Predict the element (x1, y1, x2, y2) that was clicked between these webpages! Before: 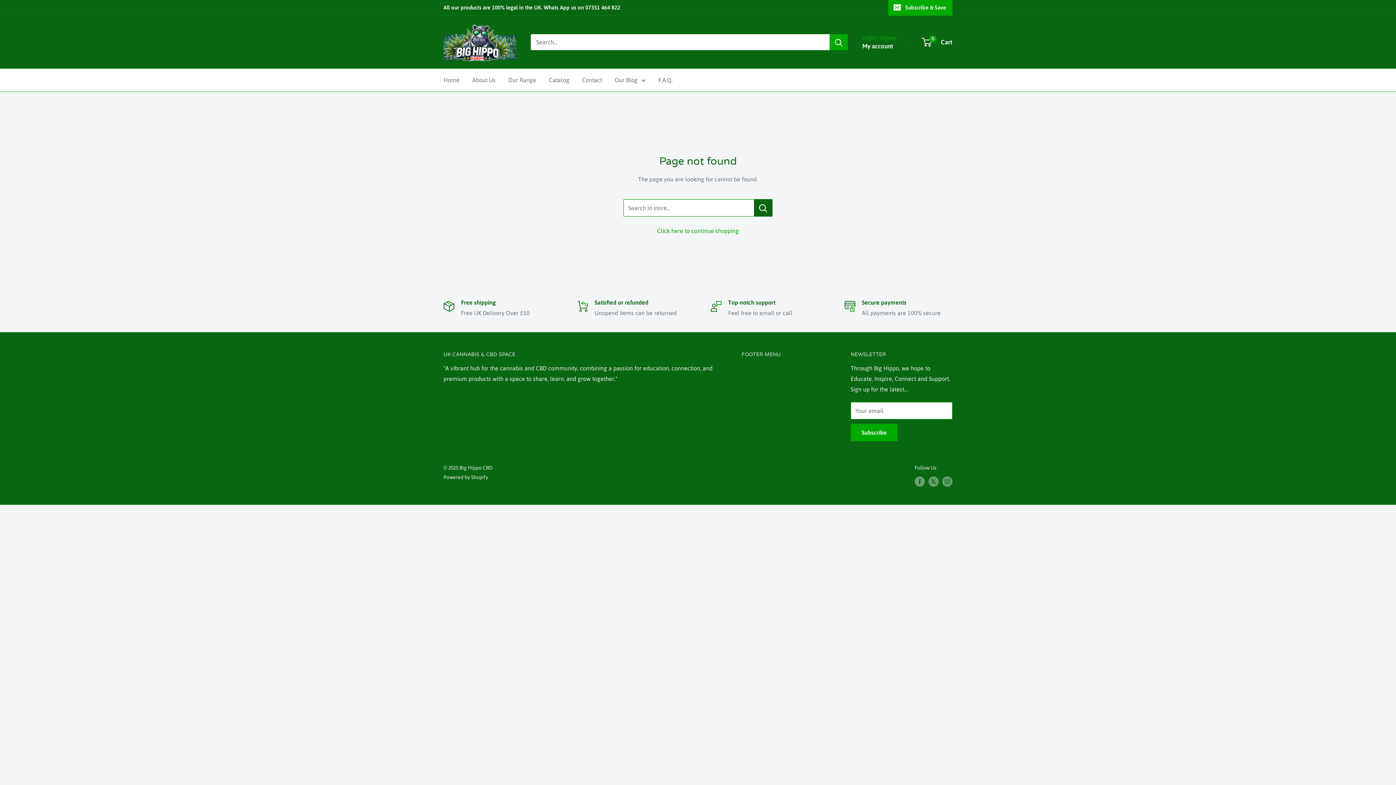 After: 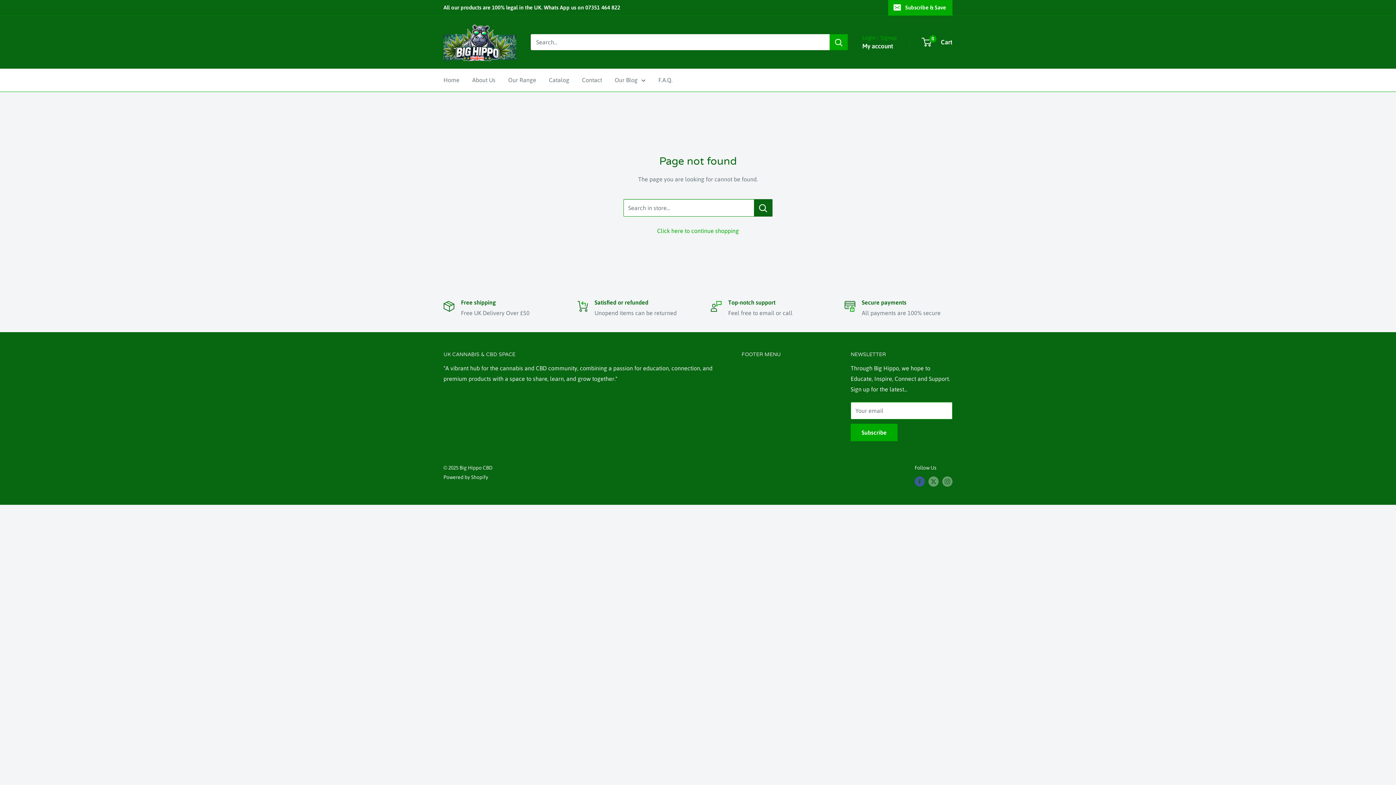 Action: bbox: (914, 476, 925, 487) label: Follow us on Facebook